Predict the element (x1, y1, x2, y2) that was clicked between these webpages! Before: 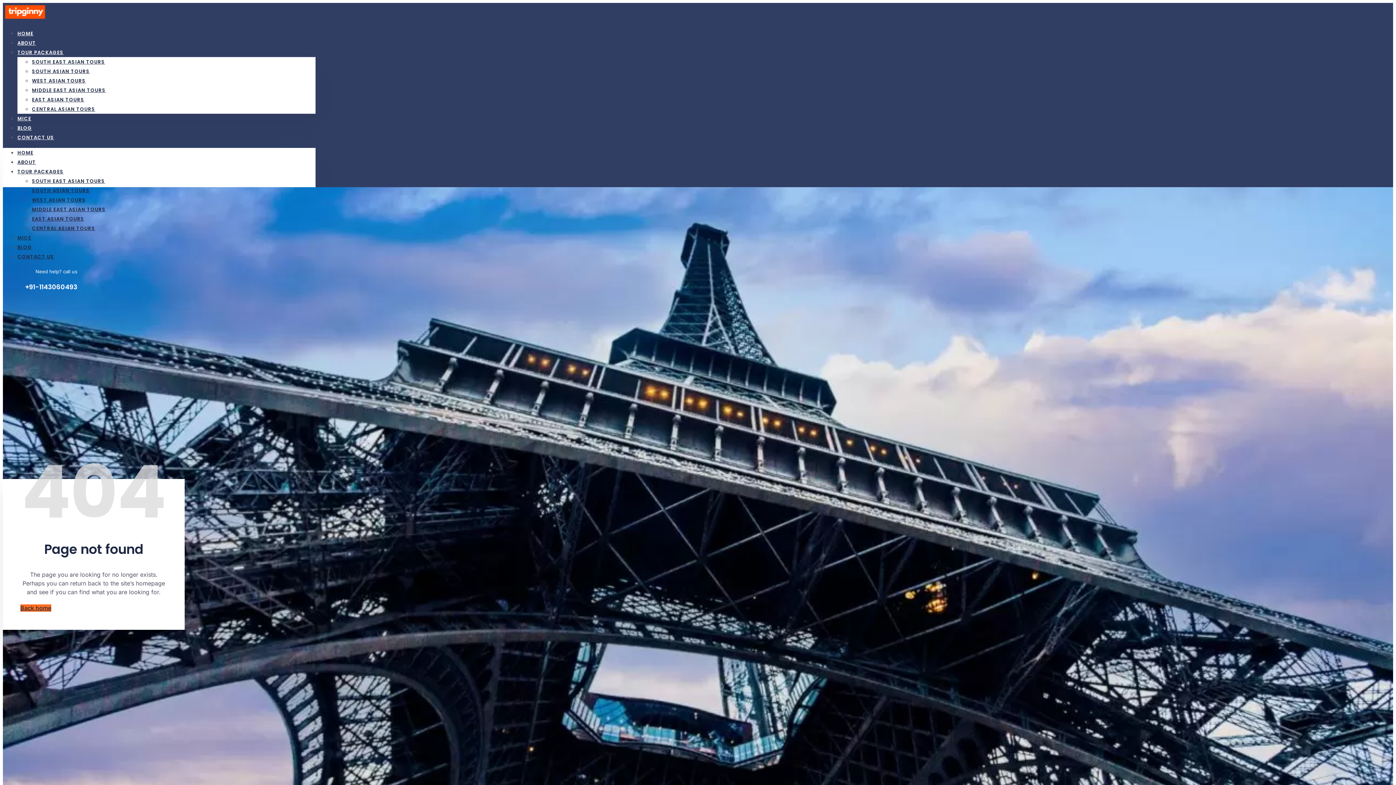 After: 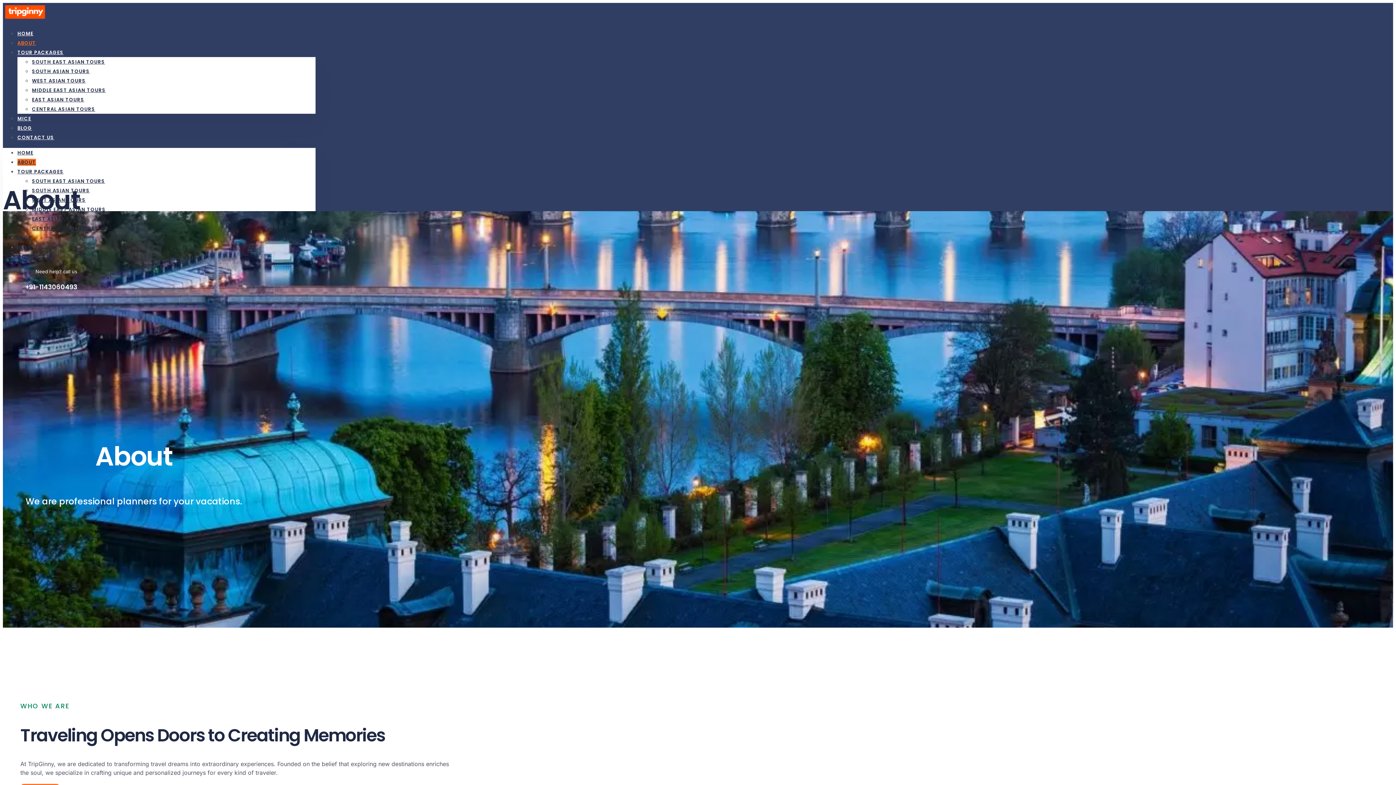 Action: bbox: (17, 158, 36, 165) label: ABOUT